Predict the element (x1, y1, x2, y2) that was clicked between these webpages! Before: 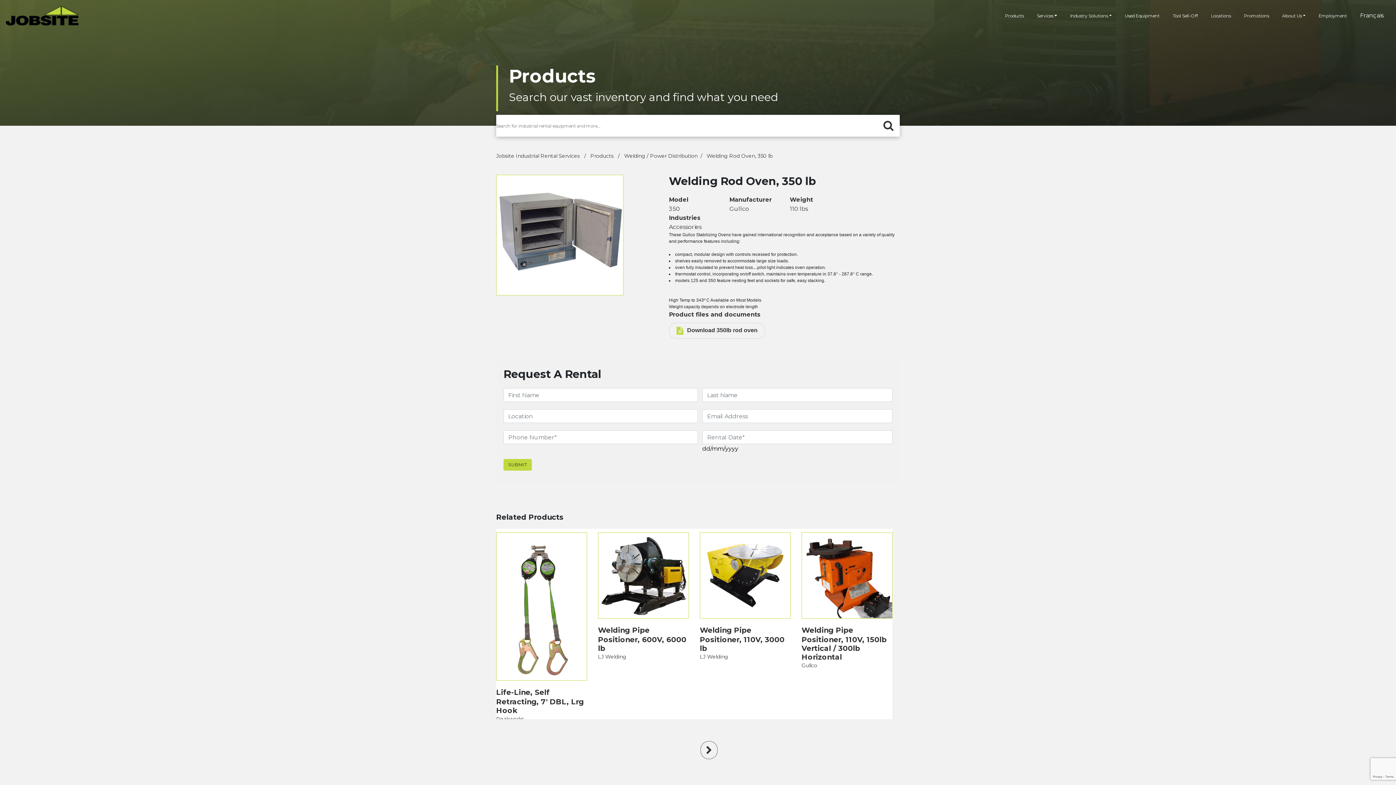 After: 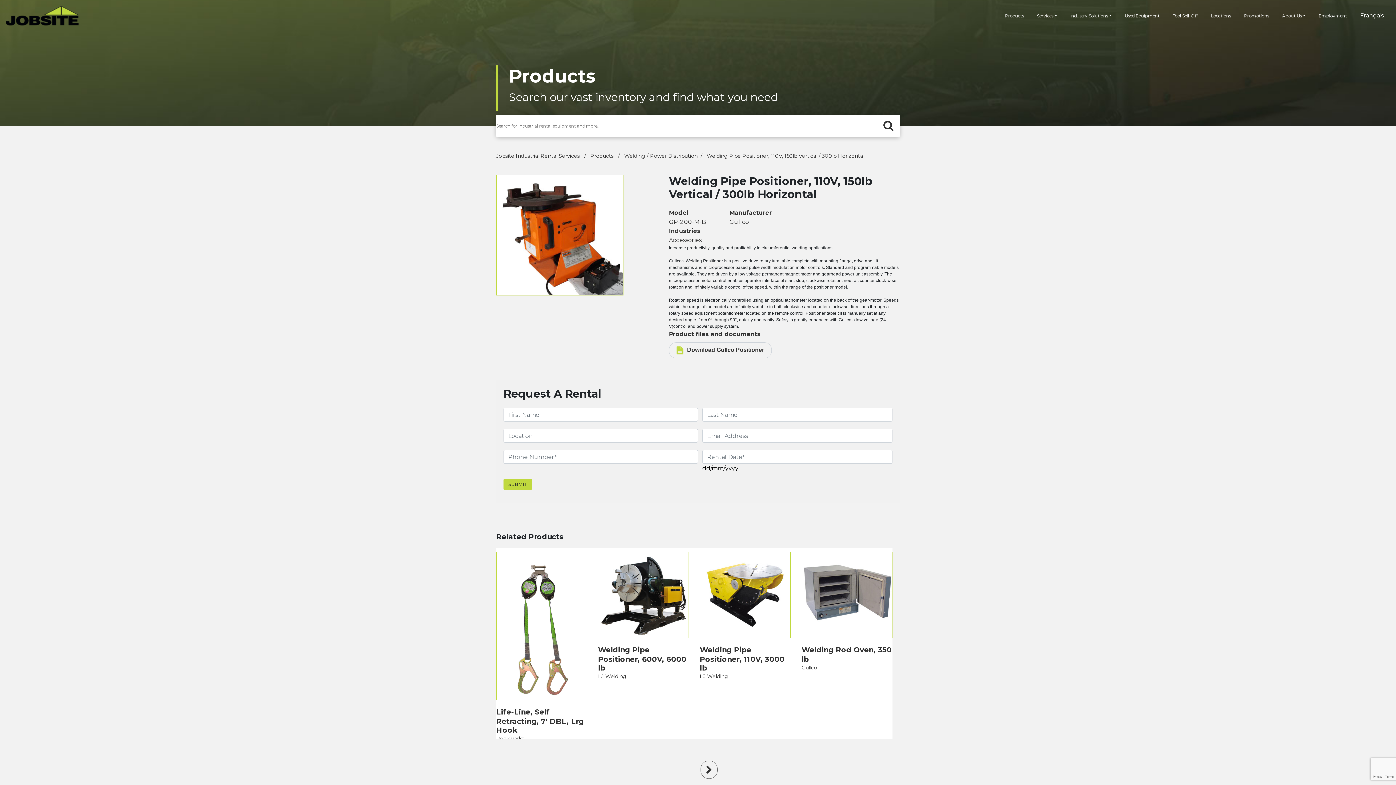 Action: label: product bbox: (801, 532, 892, 618)